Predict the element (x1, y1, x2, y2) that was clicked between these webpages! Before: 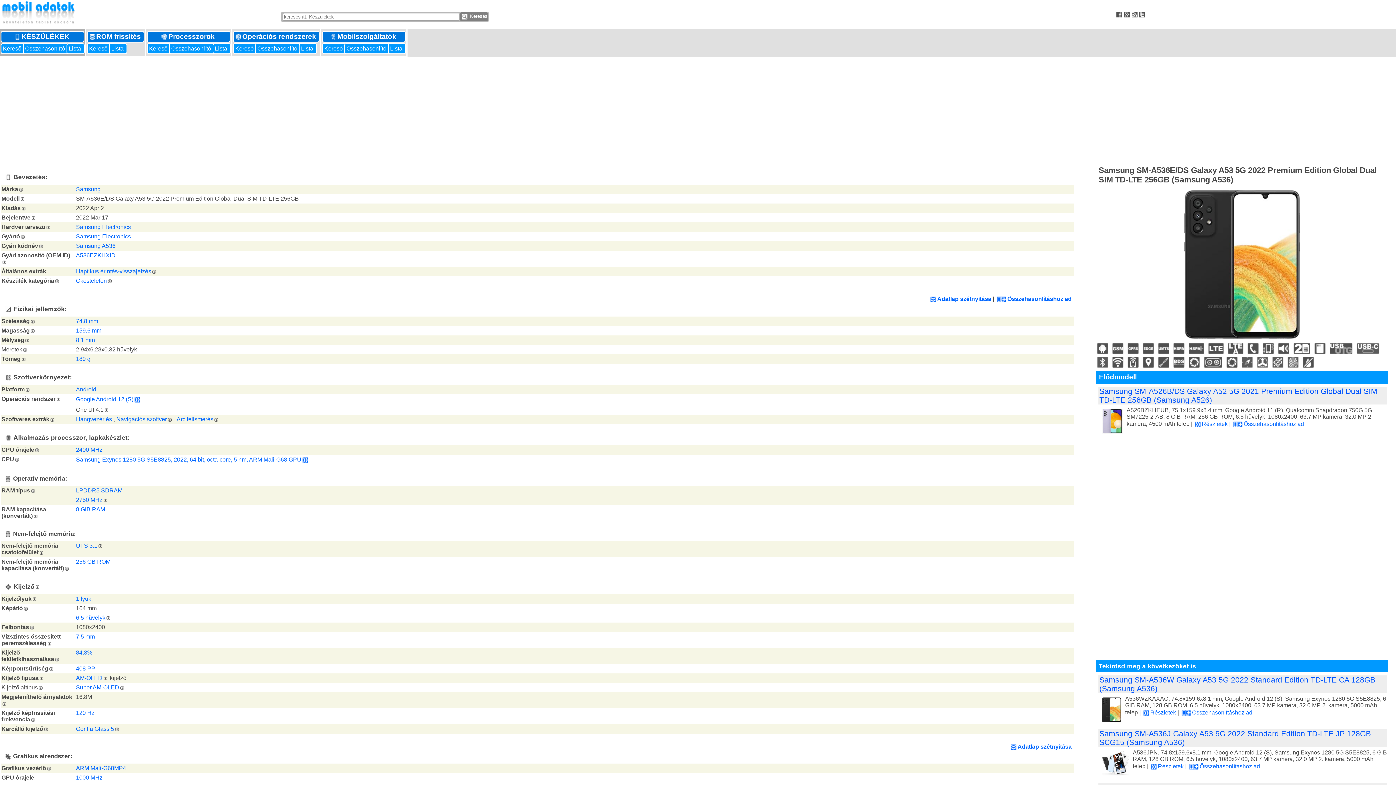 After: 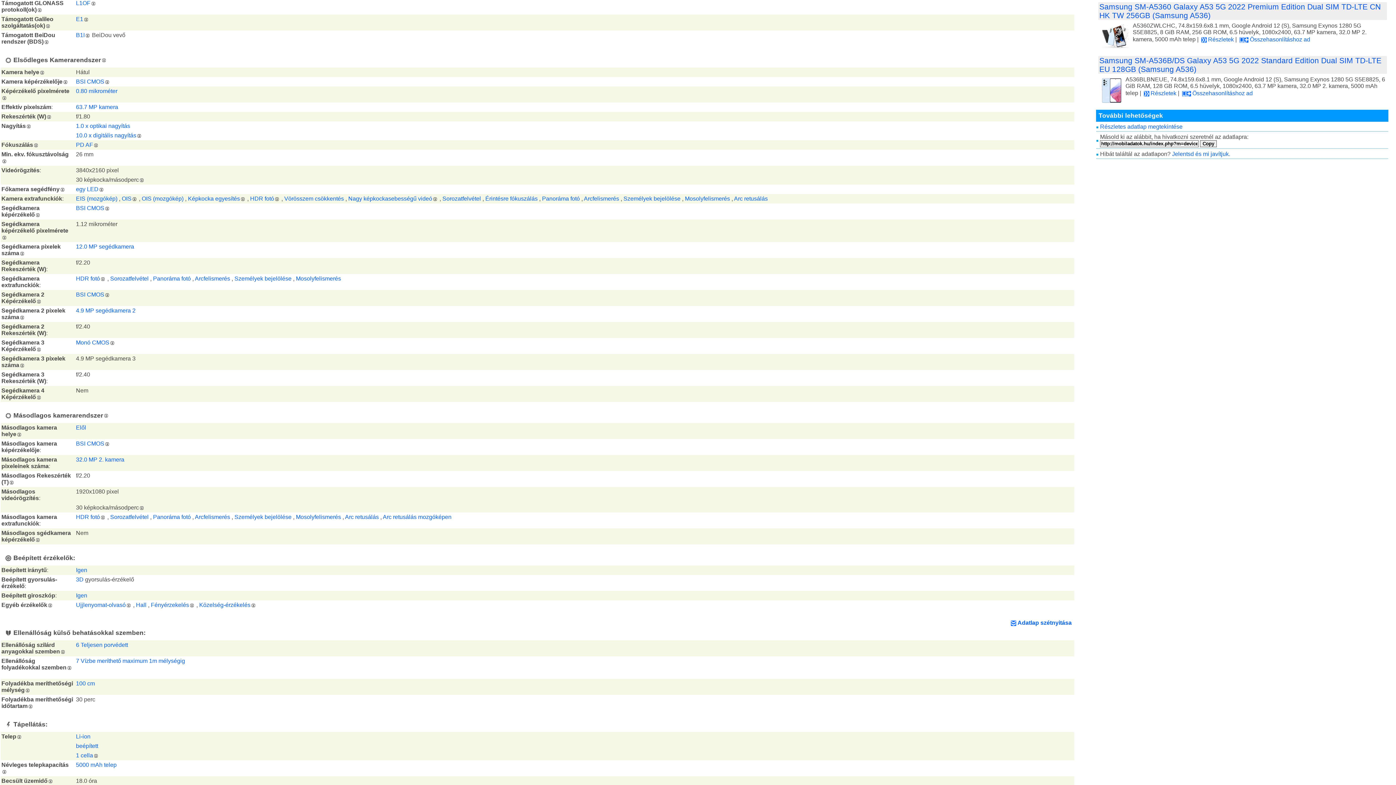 Action: label:   bbox: (1155, 358, 1170, 365)